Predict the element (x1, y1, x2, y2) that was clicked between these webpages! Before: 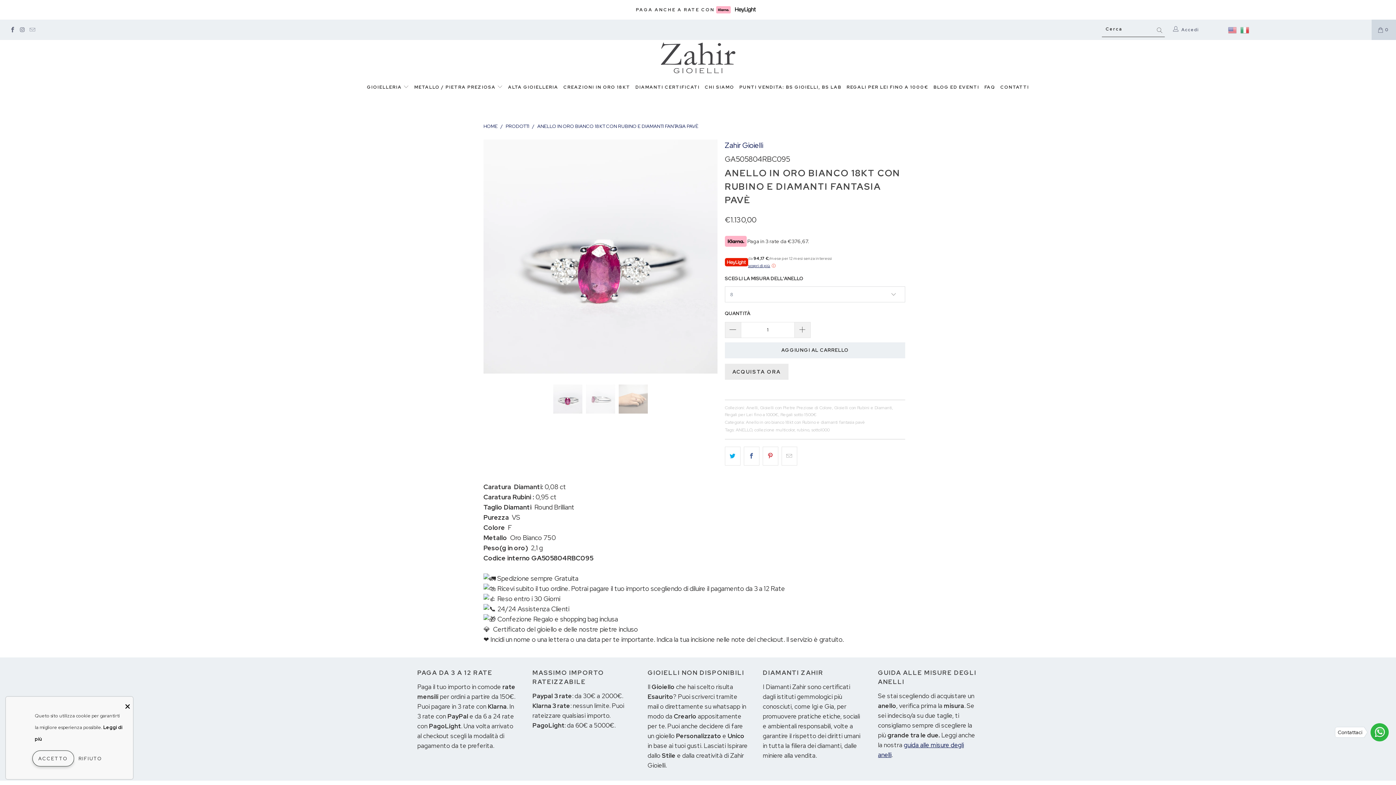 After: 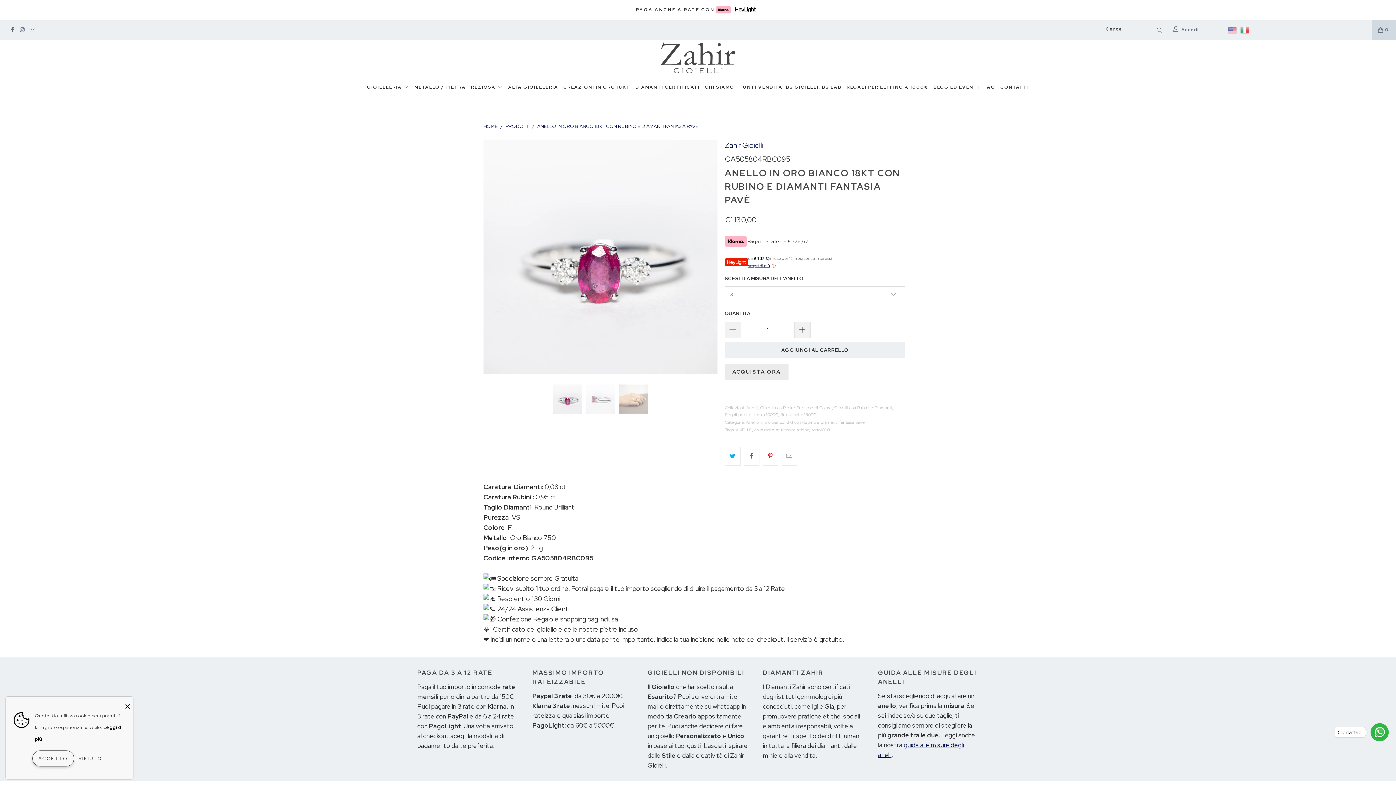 Action: bbox: (1228, 19, 1237, 40)